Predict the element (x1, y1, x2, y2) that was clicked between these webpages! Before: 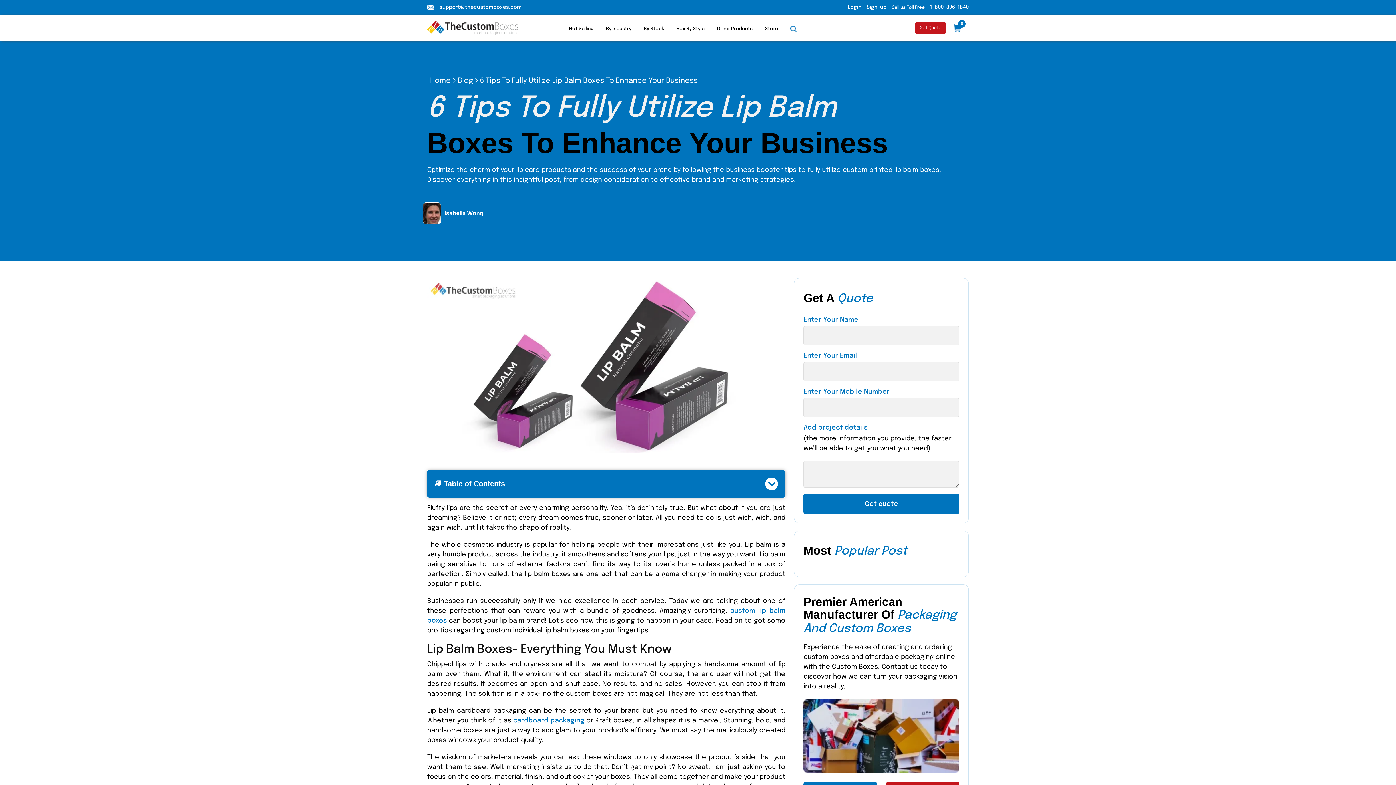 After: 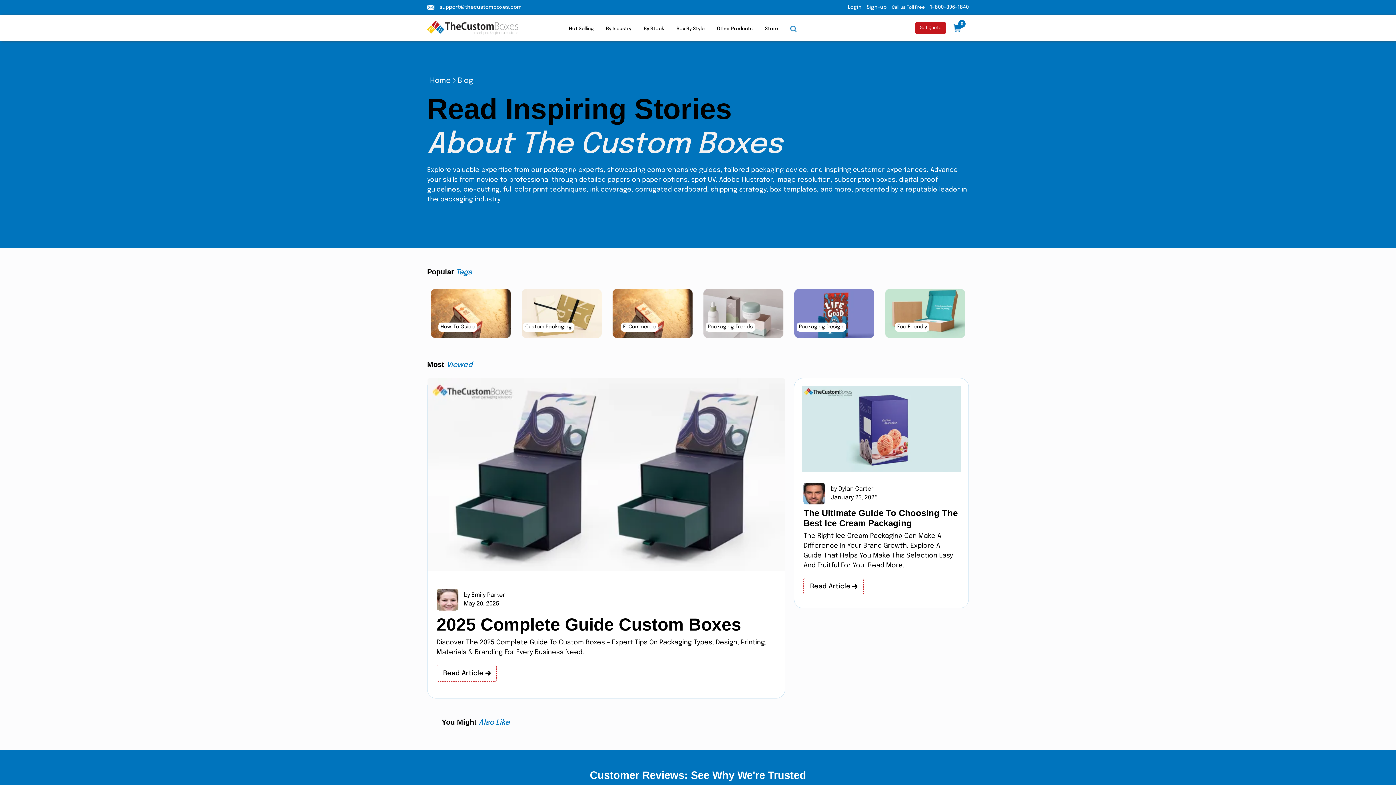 Action: bbox: (457, 77, 473, 84) label: Blog